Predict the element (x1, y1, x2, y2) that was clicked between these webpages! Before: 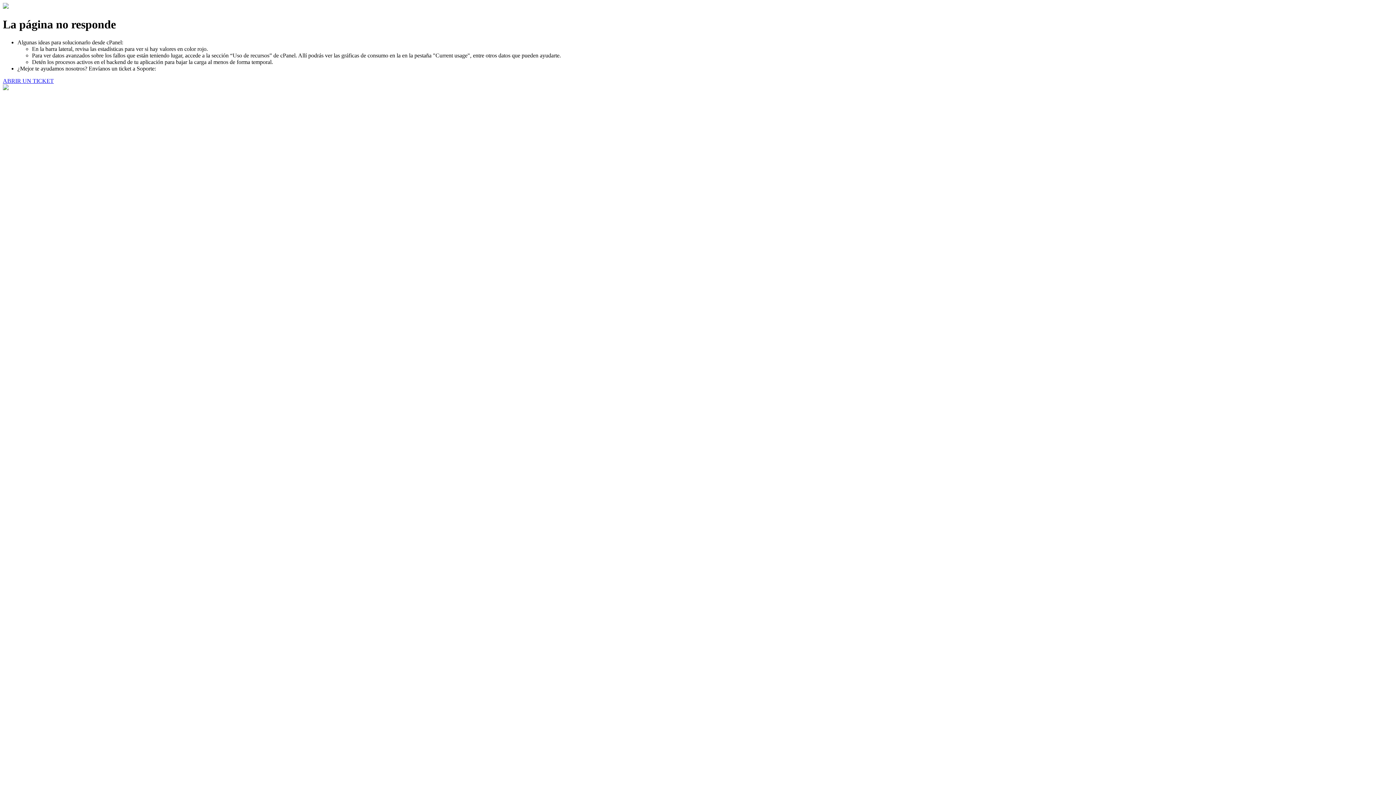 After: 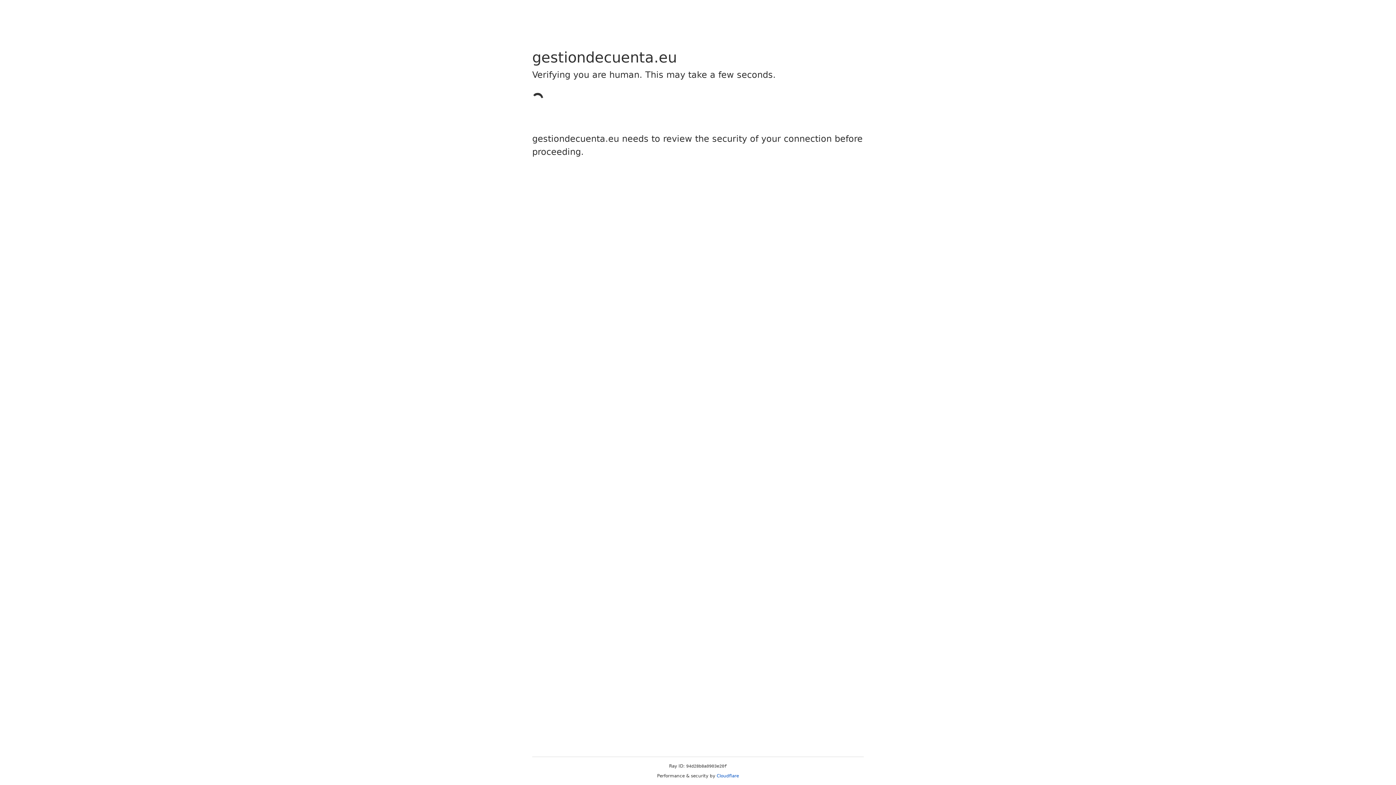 Action: label: ABRIR UN TICKET bbox: (2, 77, 53, 83)